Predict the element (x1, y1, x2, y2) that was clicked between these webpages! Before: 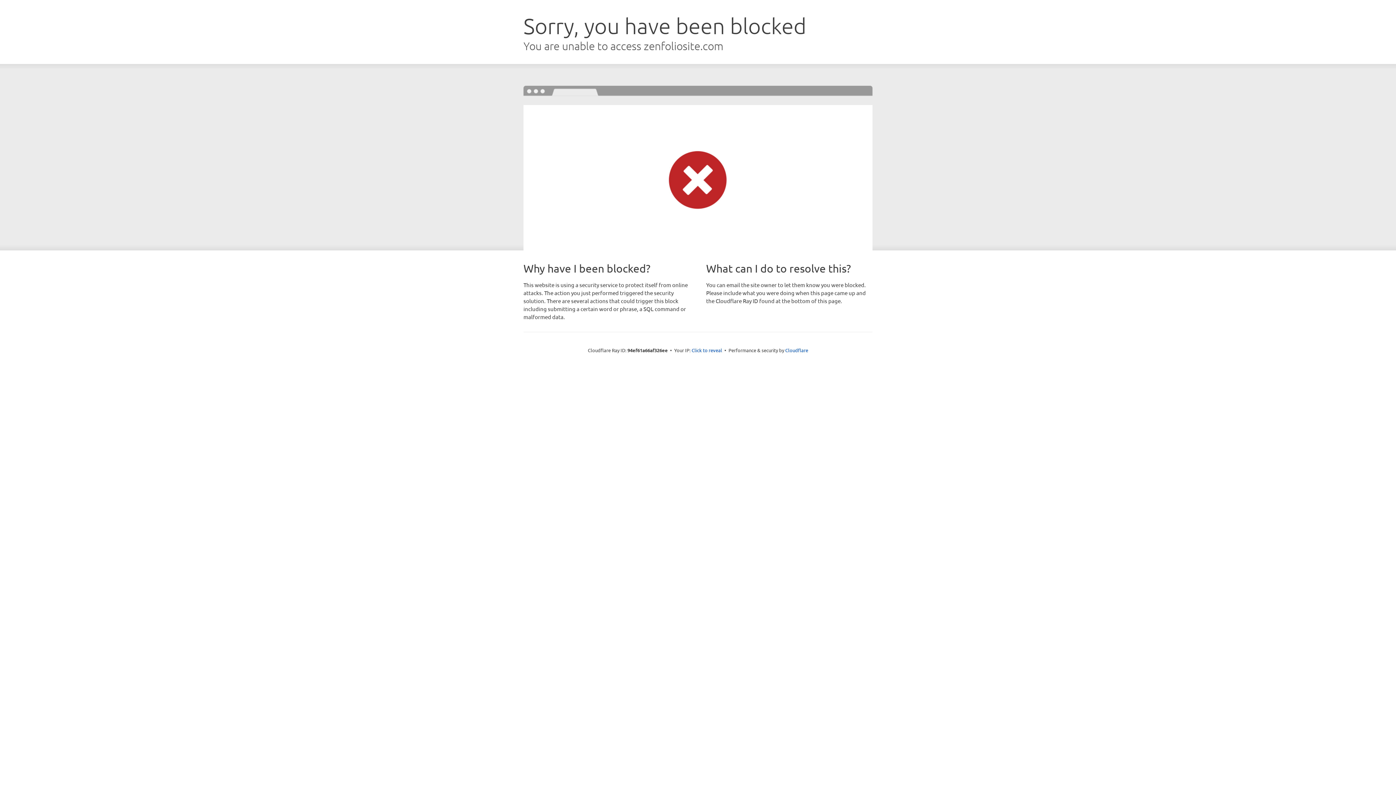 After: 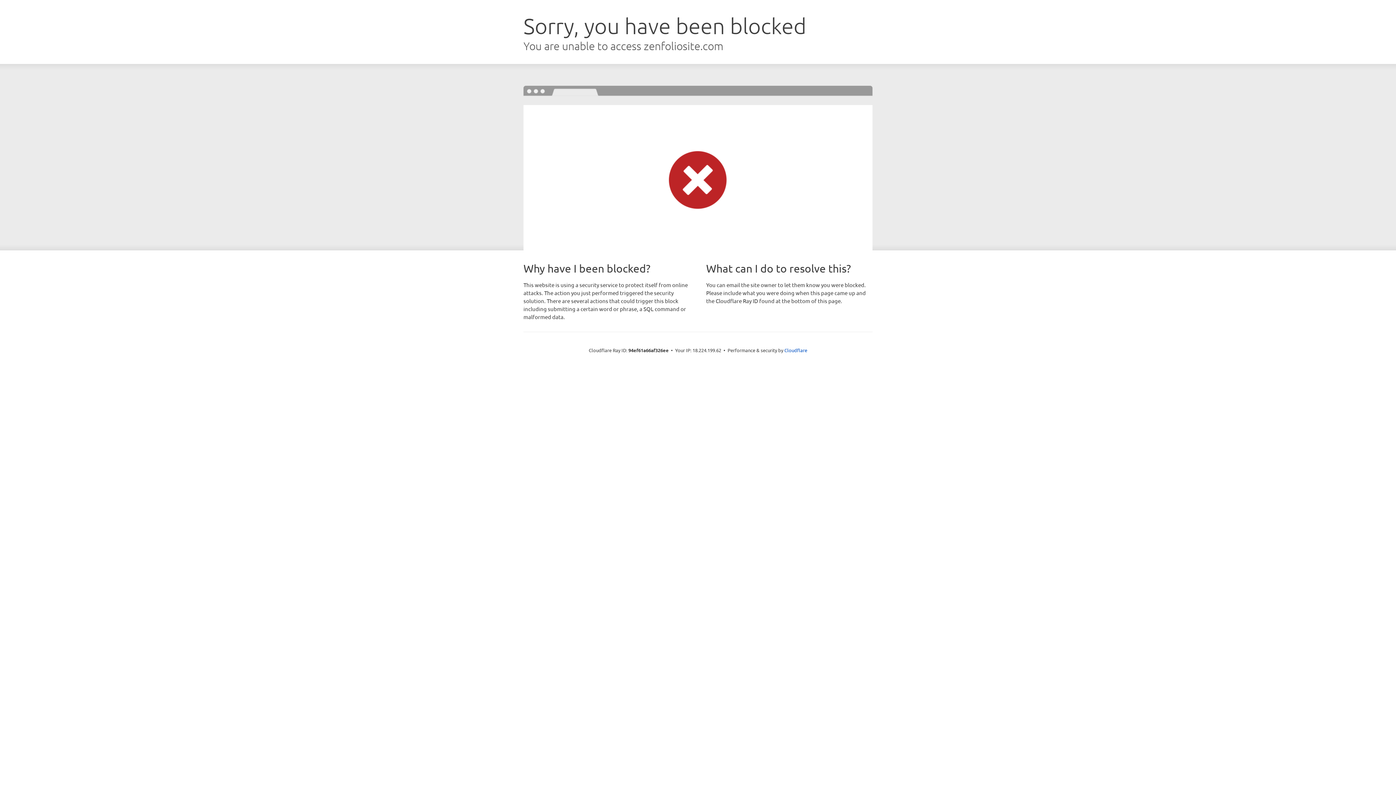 Action: label: Click to reveal bbox: (691, 346, 722, 353)